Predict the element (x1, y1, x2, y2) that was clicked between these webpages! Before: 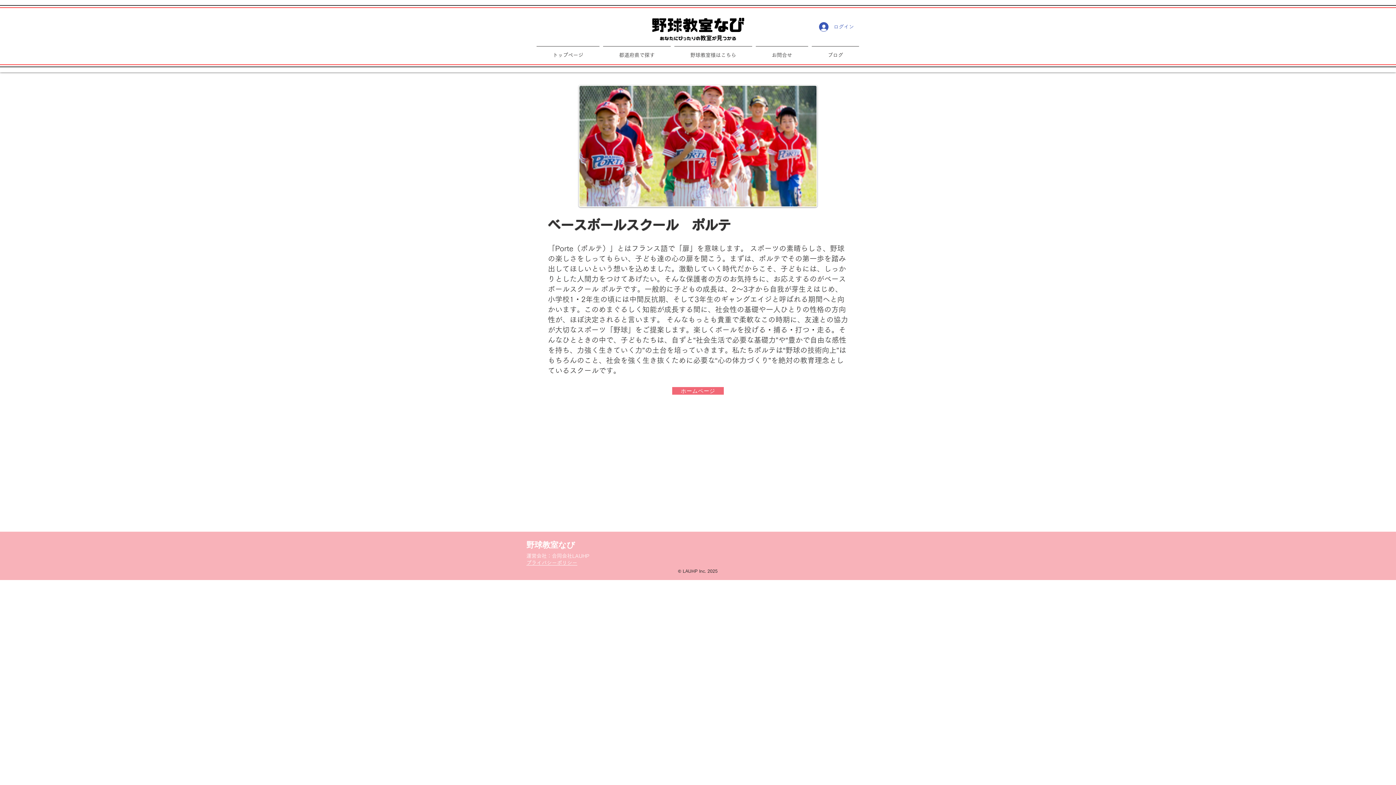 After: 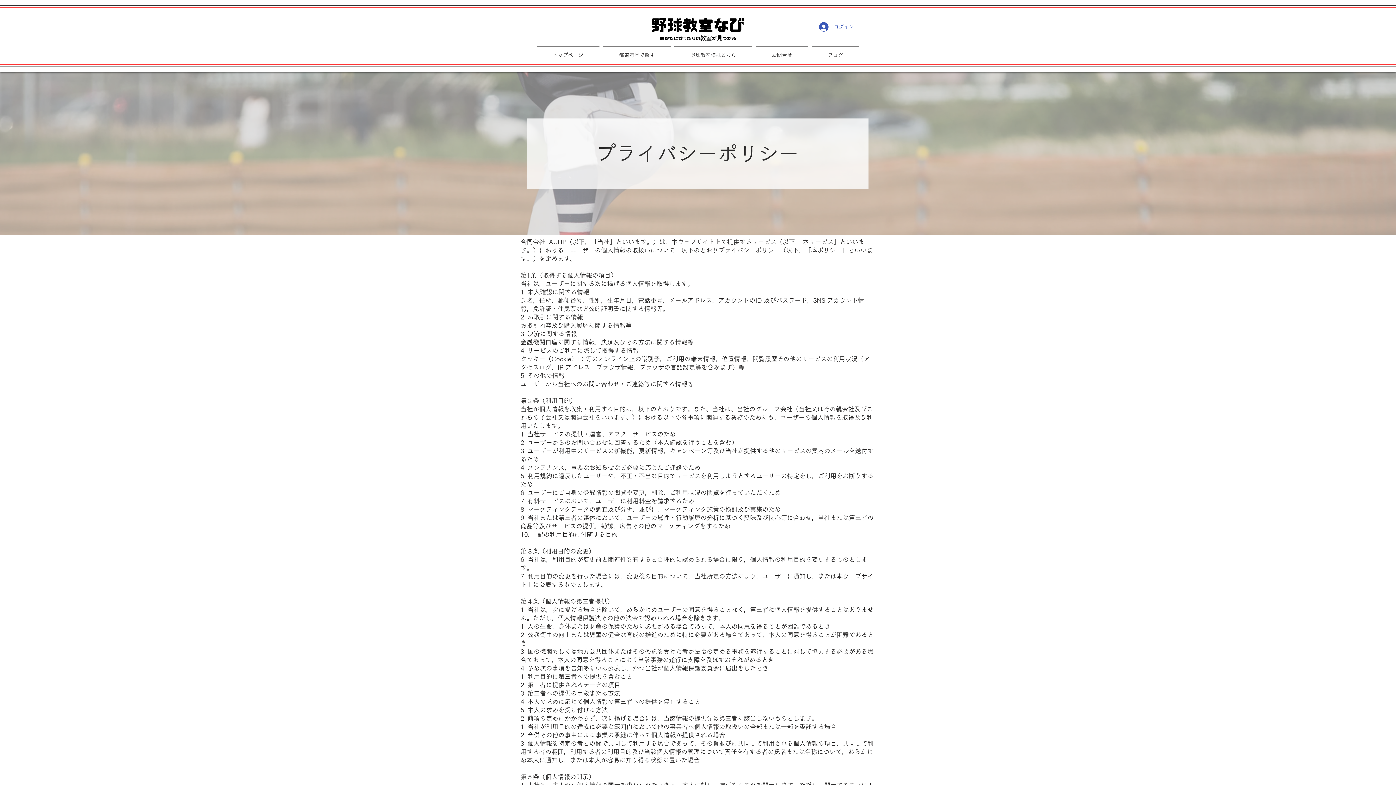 Action: bbox: (526, 560, 577, 565) label: ​プライバシーポリシー